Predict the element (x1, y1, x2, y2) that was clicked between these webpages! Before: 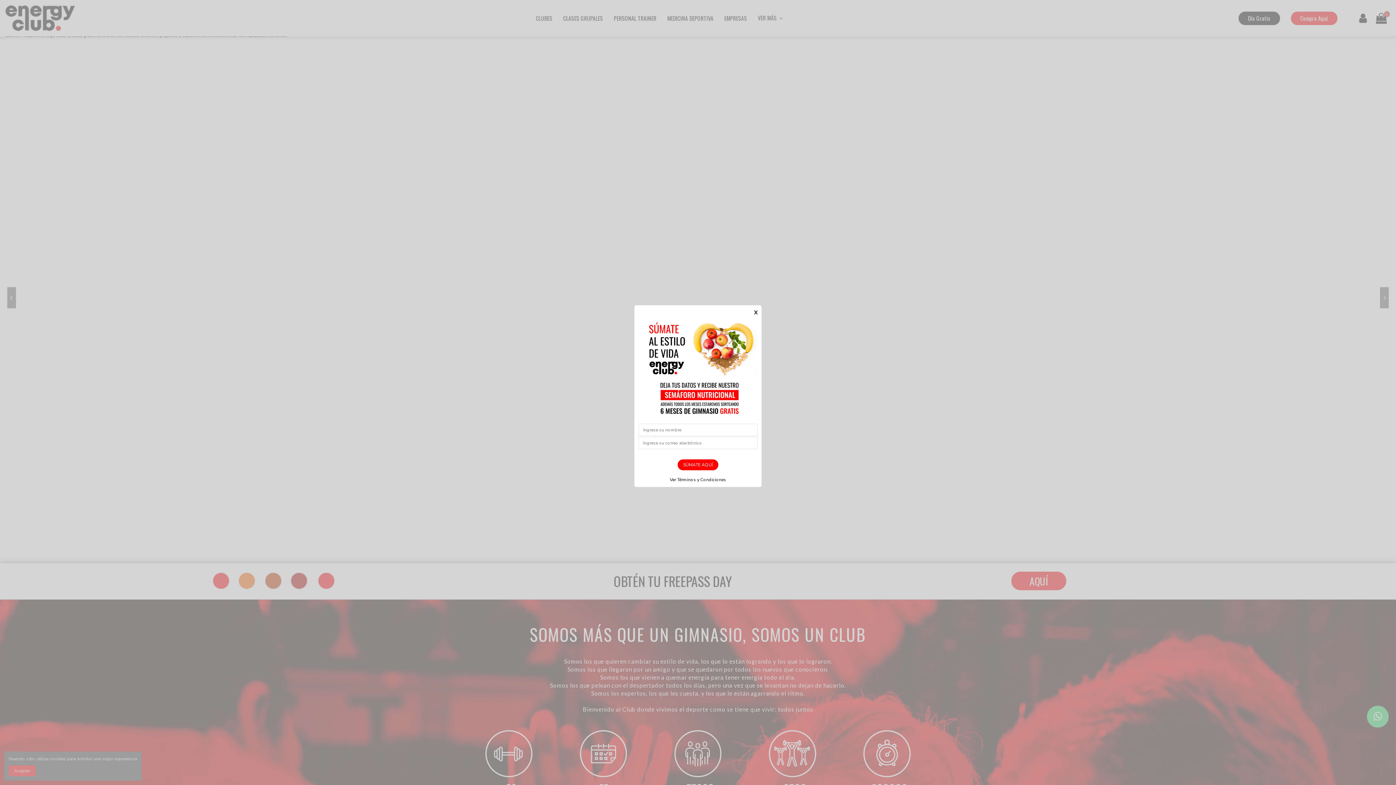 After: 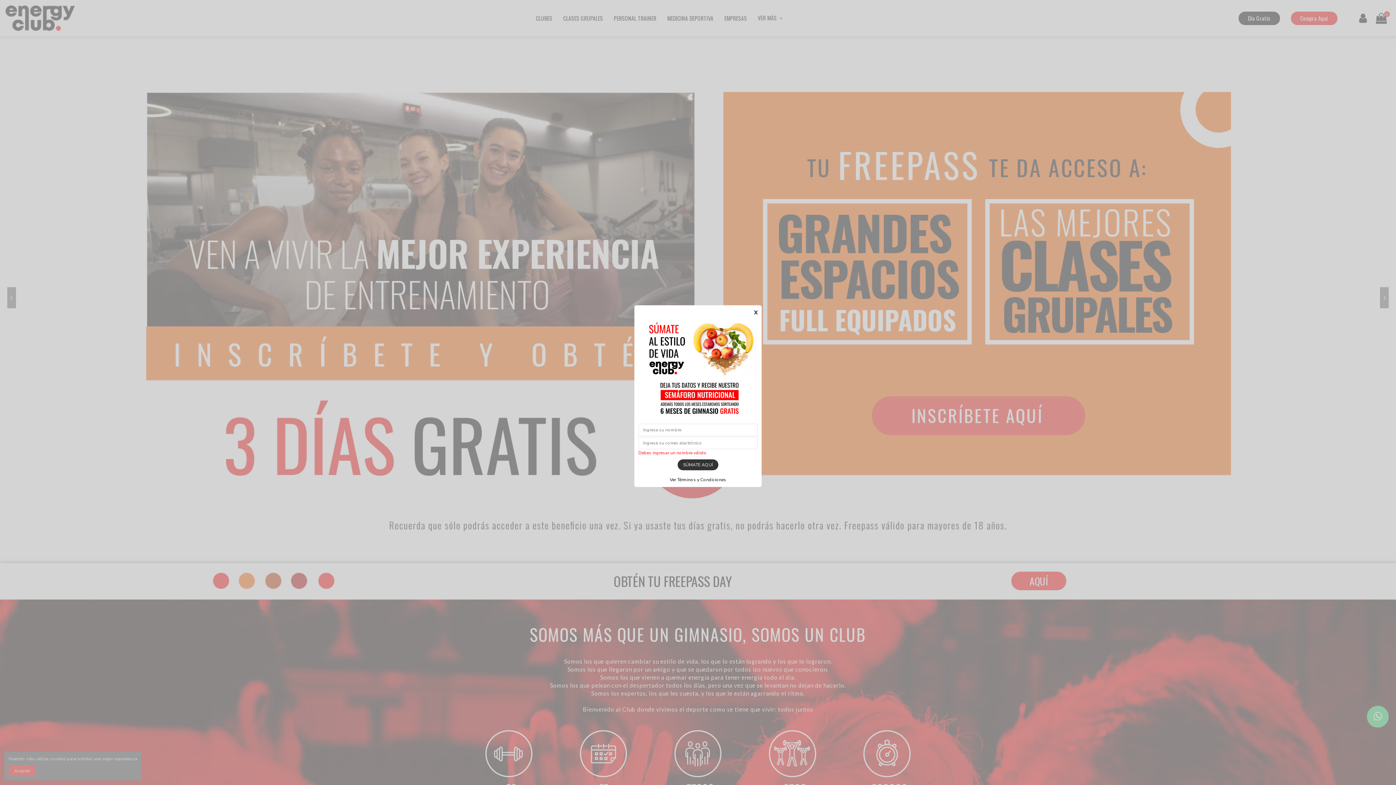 Action: label: SÚMATE AQUÍ bbox: (677, 459, 718, 470)